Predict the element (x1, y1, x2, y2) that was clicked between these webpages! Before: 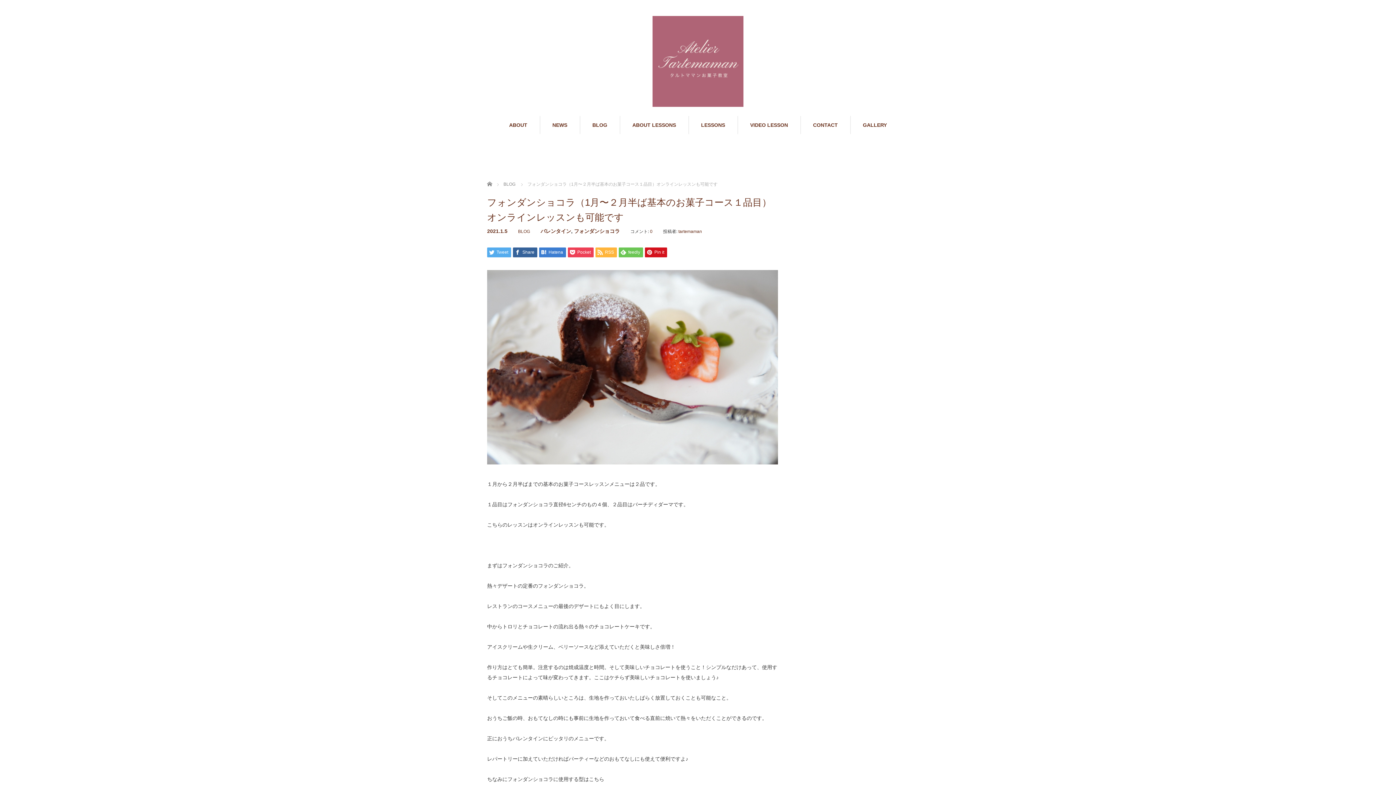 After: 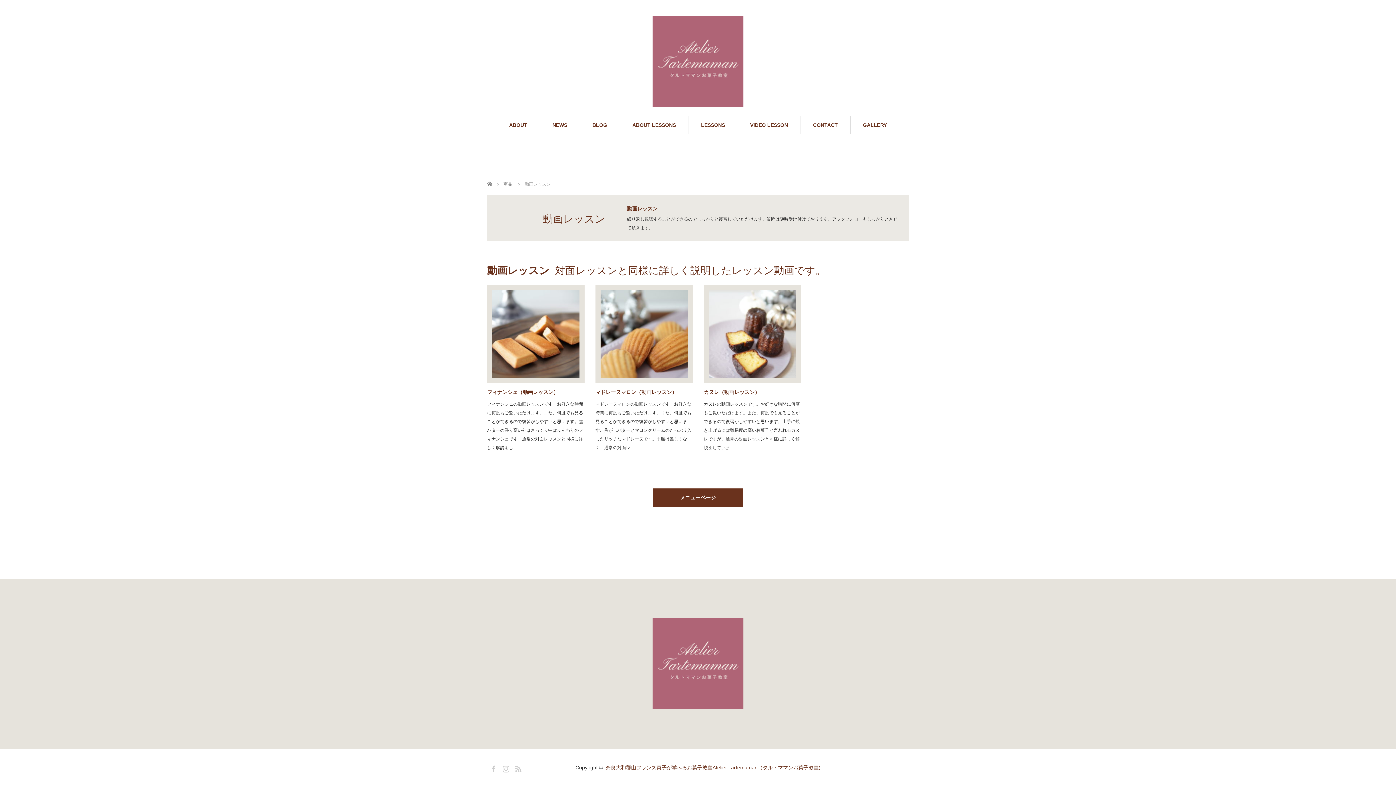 Action: label: VIDEO LESSON bbox: (738, 115, 800, 134)